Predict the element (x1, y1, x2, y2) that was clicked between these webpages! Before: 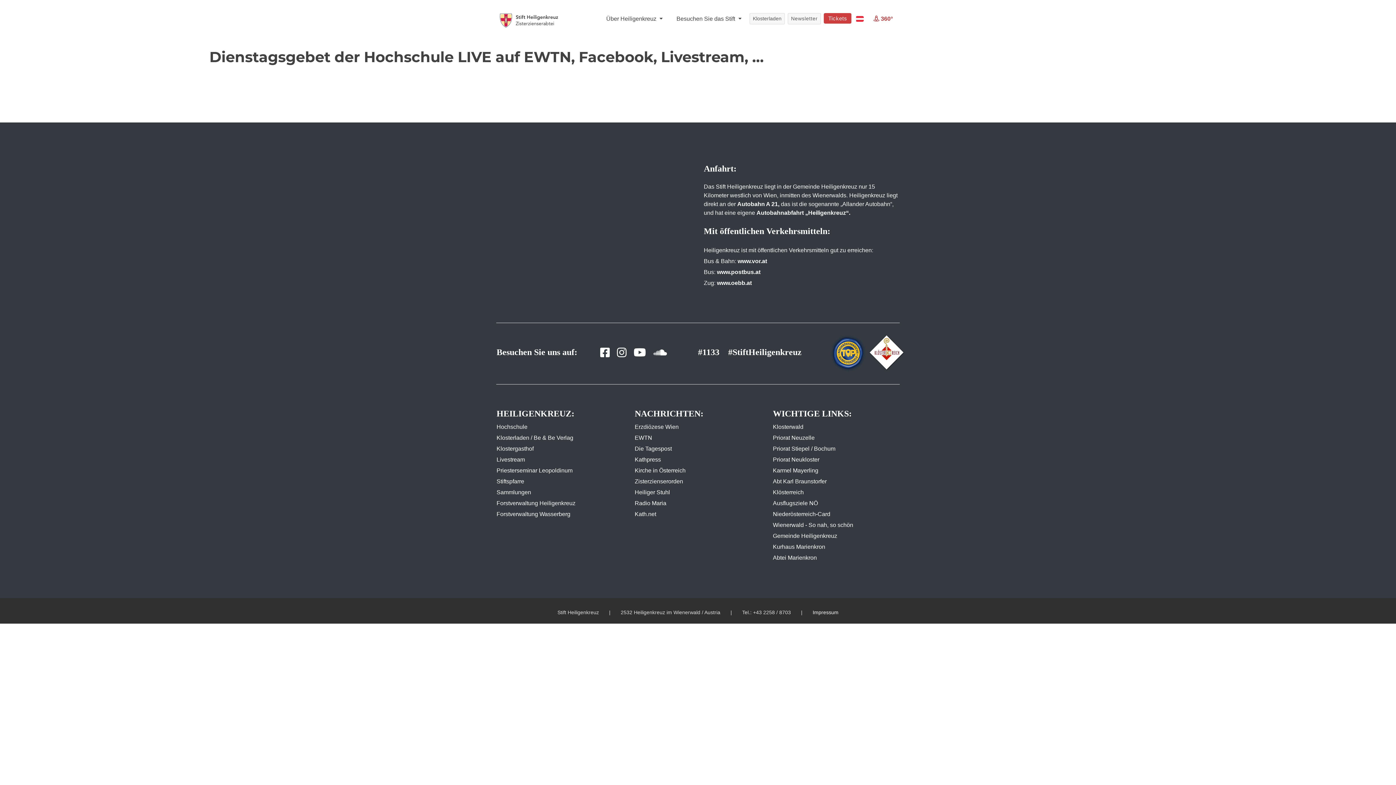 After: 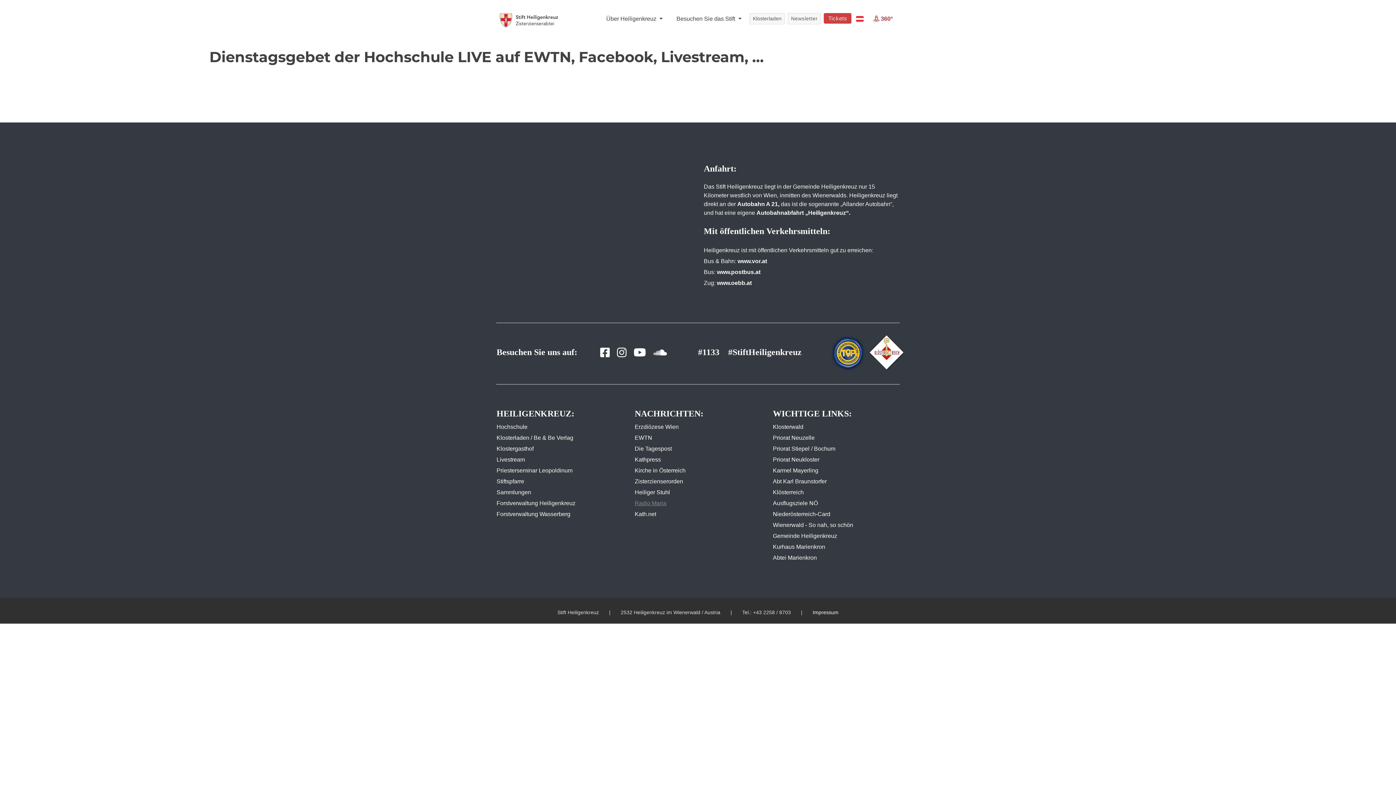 Action: label: Radio Maria bbox: (634, 500, 666, 506)